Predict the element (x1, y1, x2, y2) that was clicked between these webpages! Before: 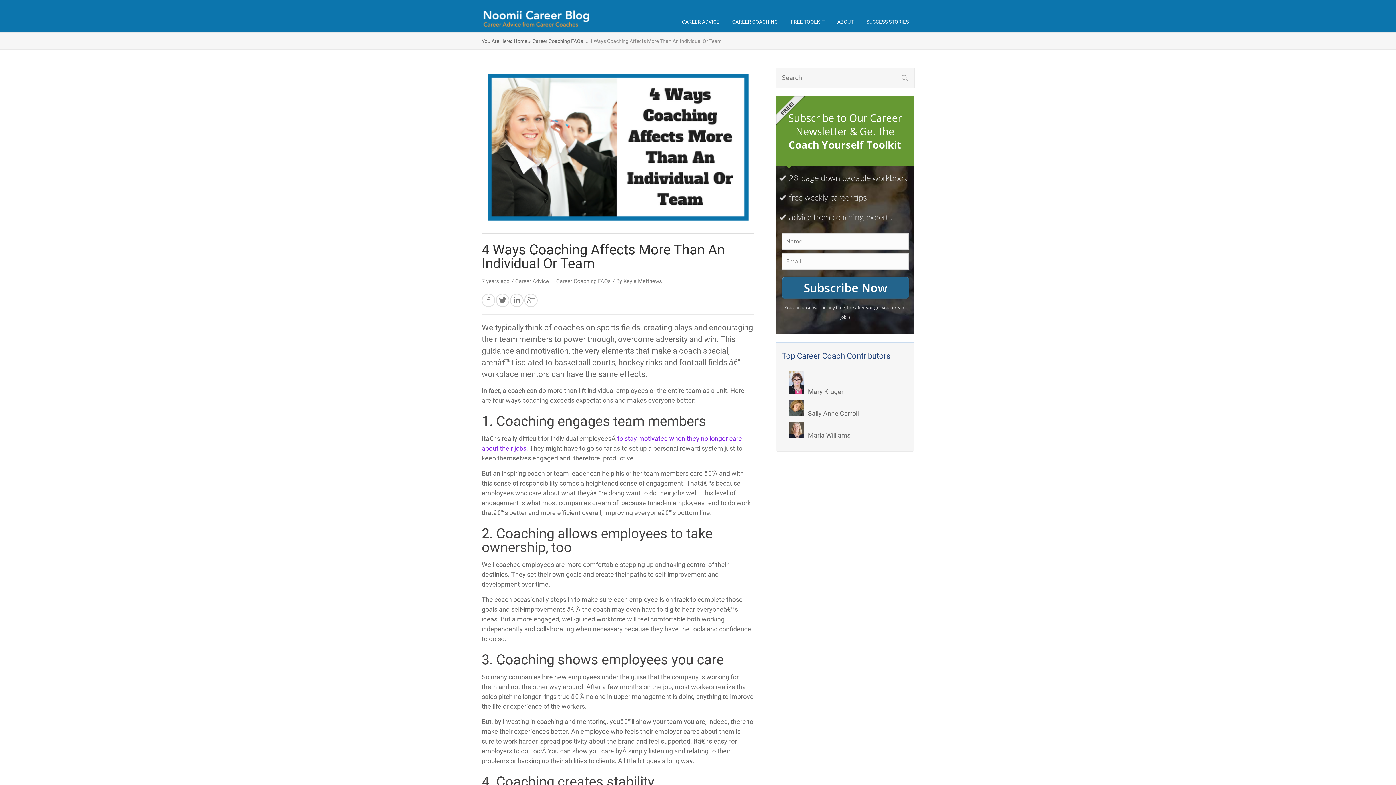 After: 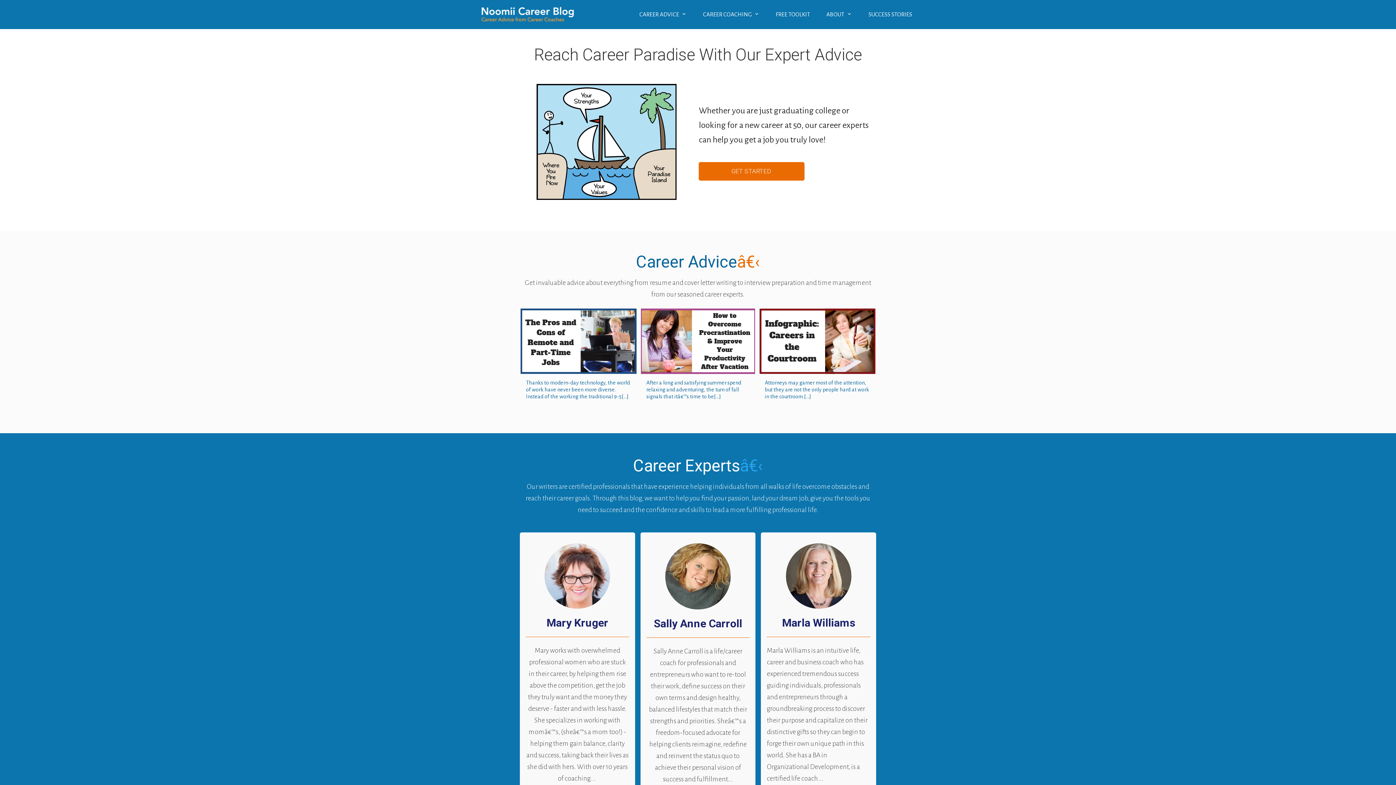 Action: label: Home » bbox: (513, 38, 530, 44)